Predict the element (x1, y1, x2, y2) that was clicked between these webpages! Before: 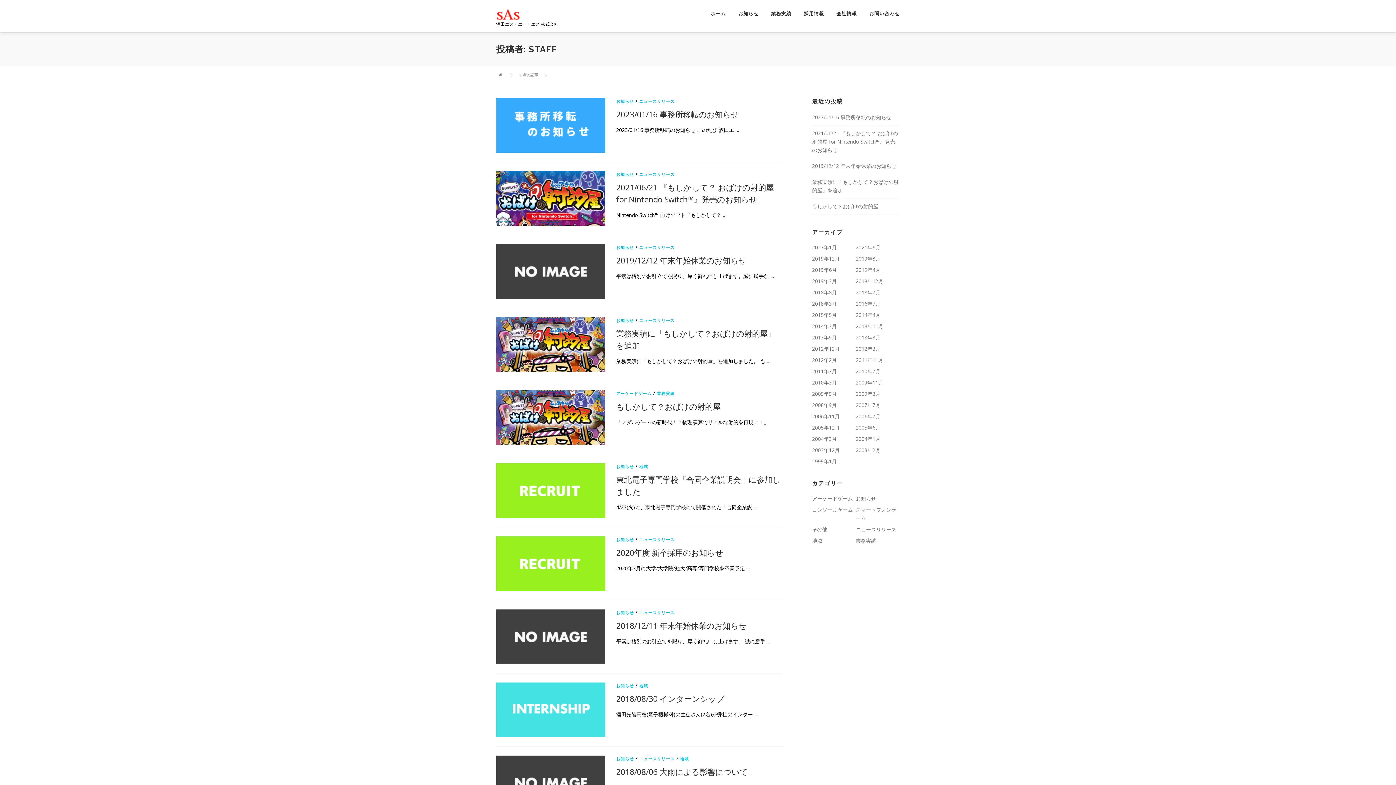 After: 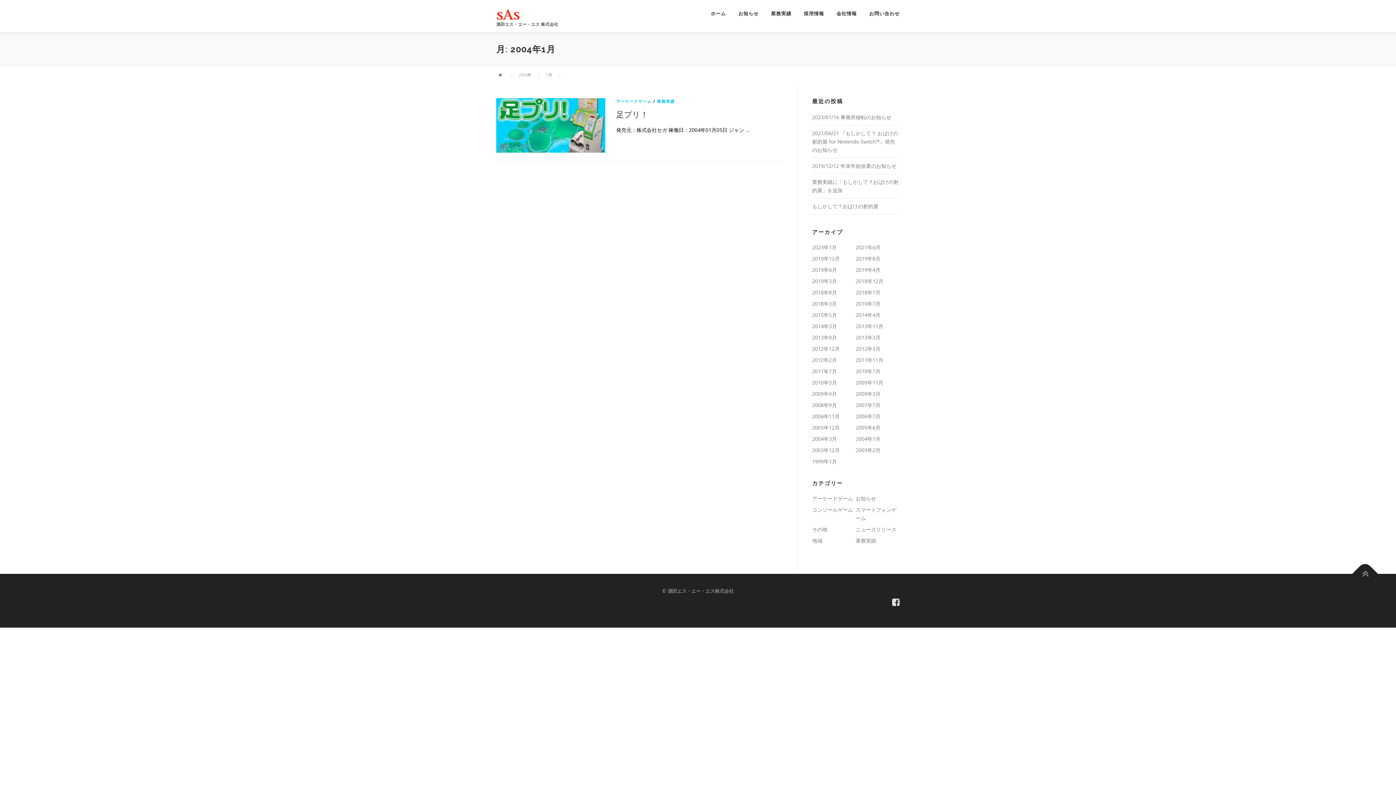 Action: bbox: (856, 435, 880, 442) label: 2004年1月